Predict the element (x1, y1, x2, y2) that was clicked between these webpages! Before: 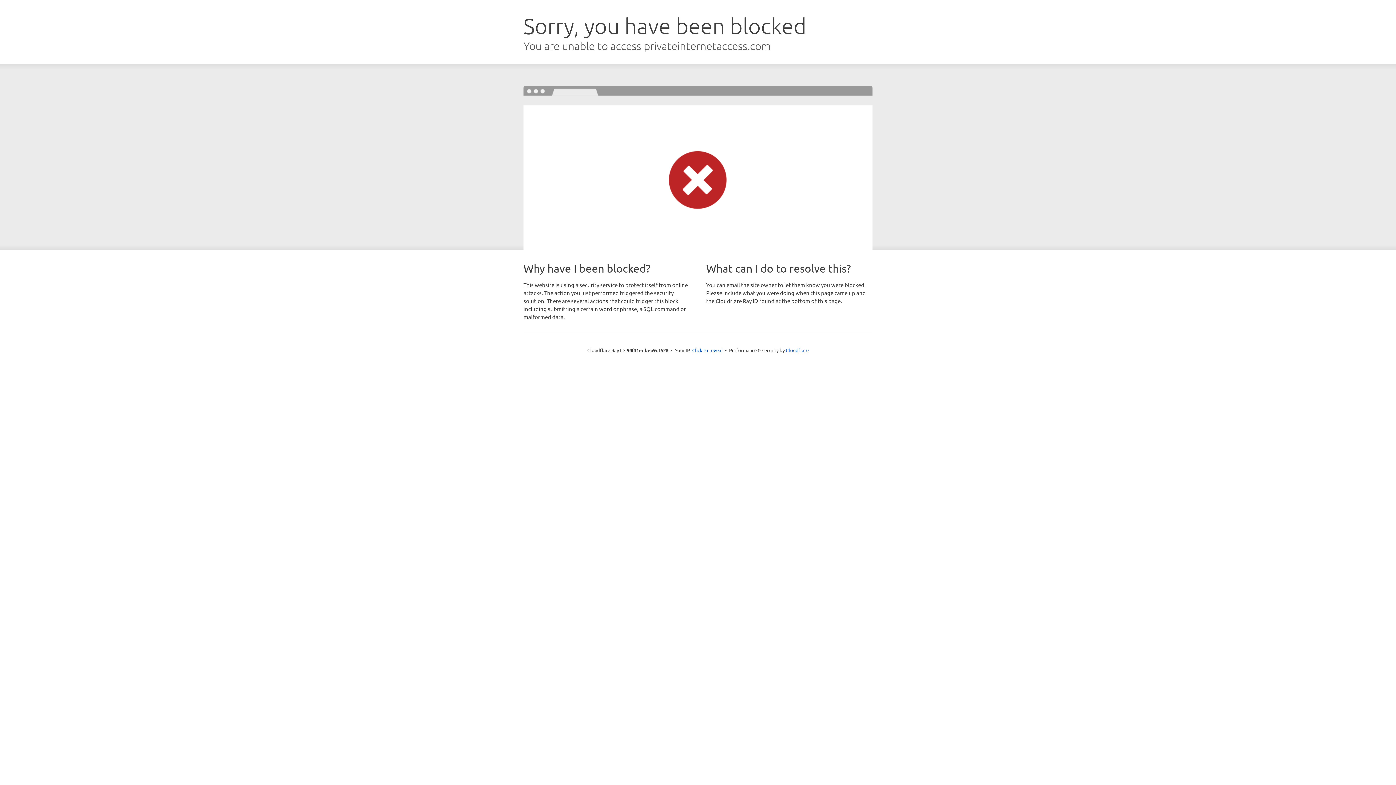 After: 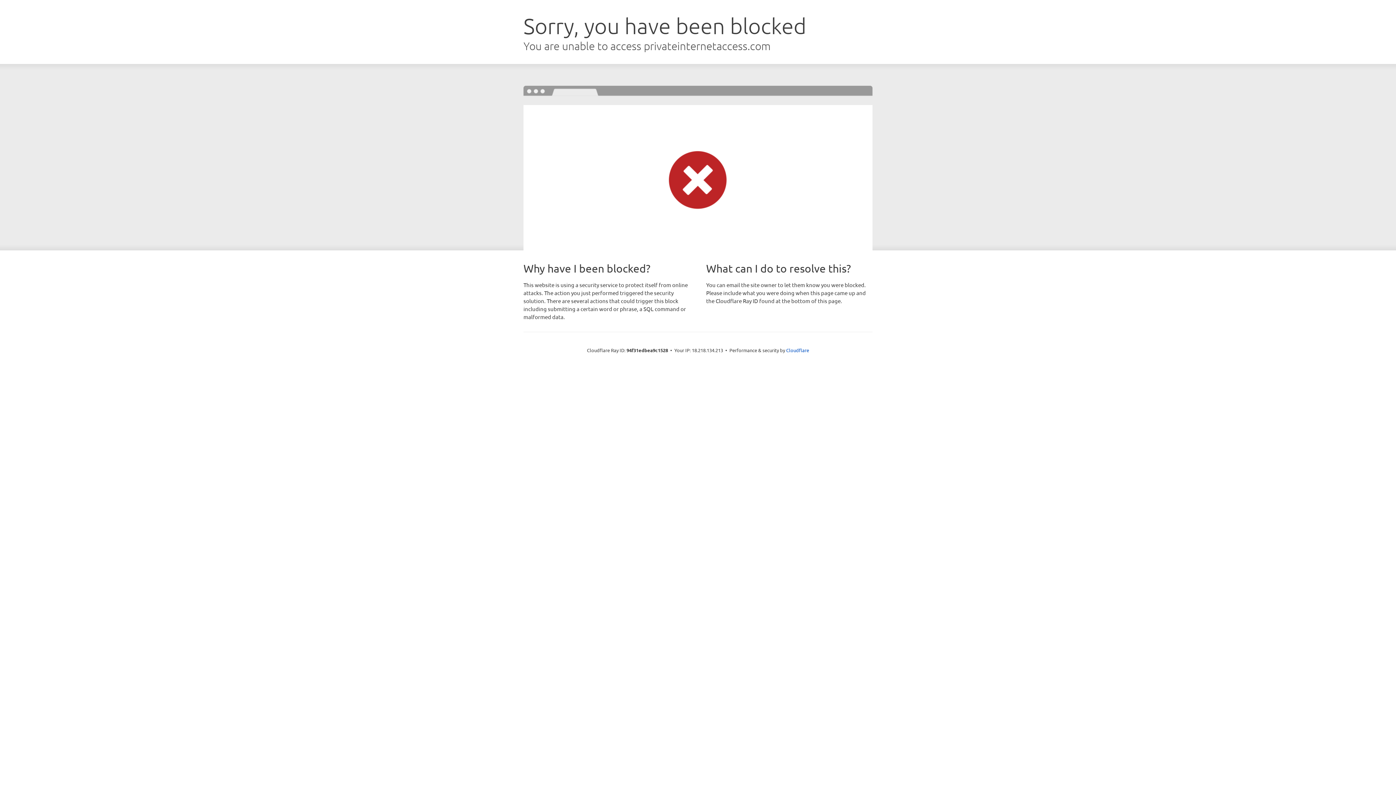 Action: bbox: (692, 346, 722, 353) label: Click to reveal